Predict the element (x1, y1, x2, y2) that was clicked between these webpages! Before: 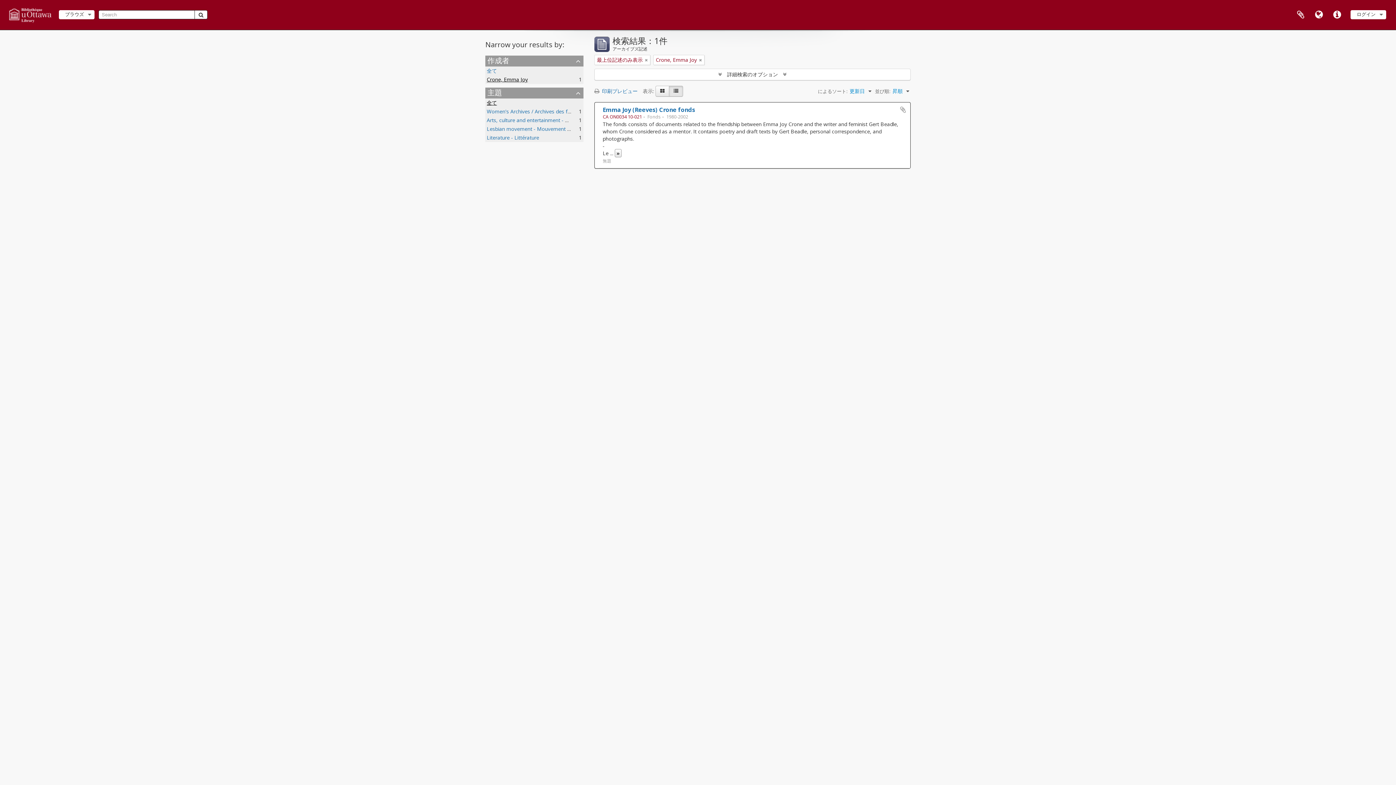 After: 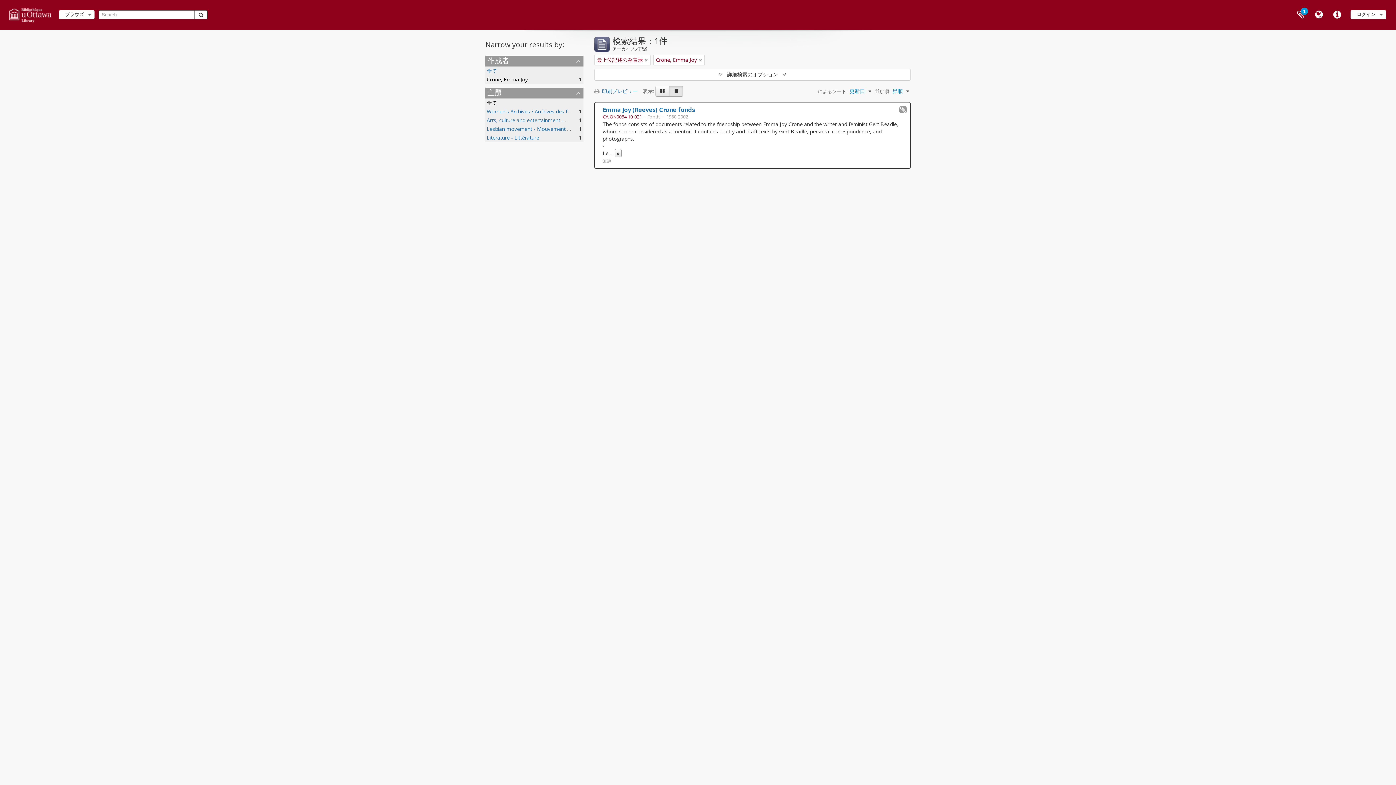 Action: bbox: (899, 106, 906, 113) label: クリップボードに追加